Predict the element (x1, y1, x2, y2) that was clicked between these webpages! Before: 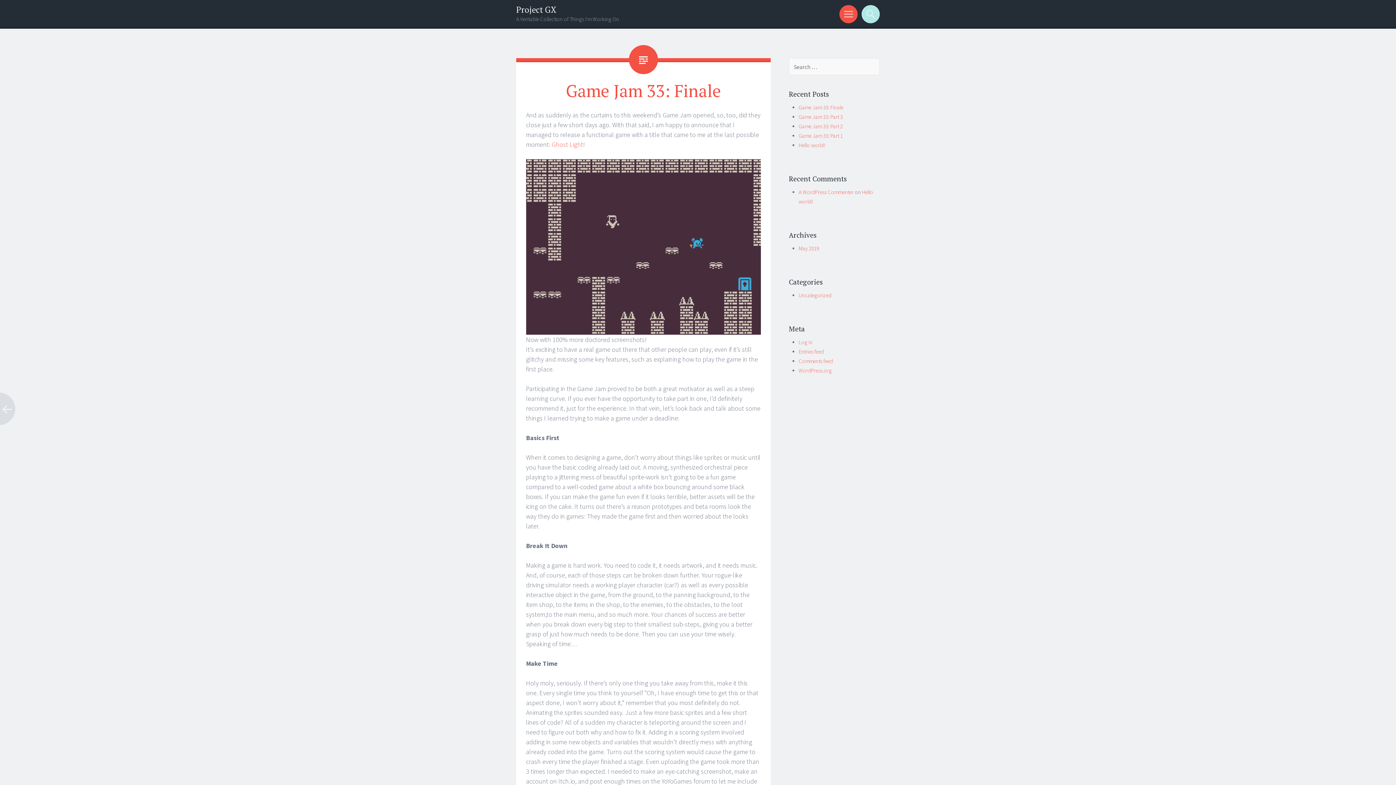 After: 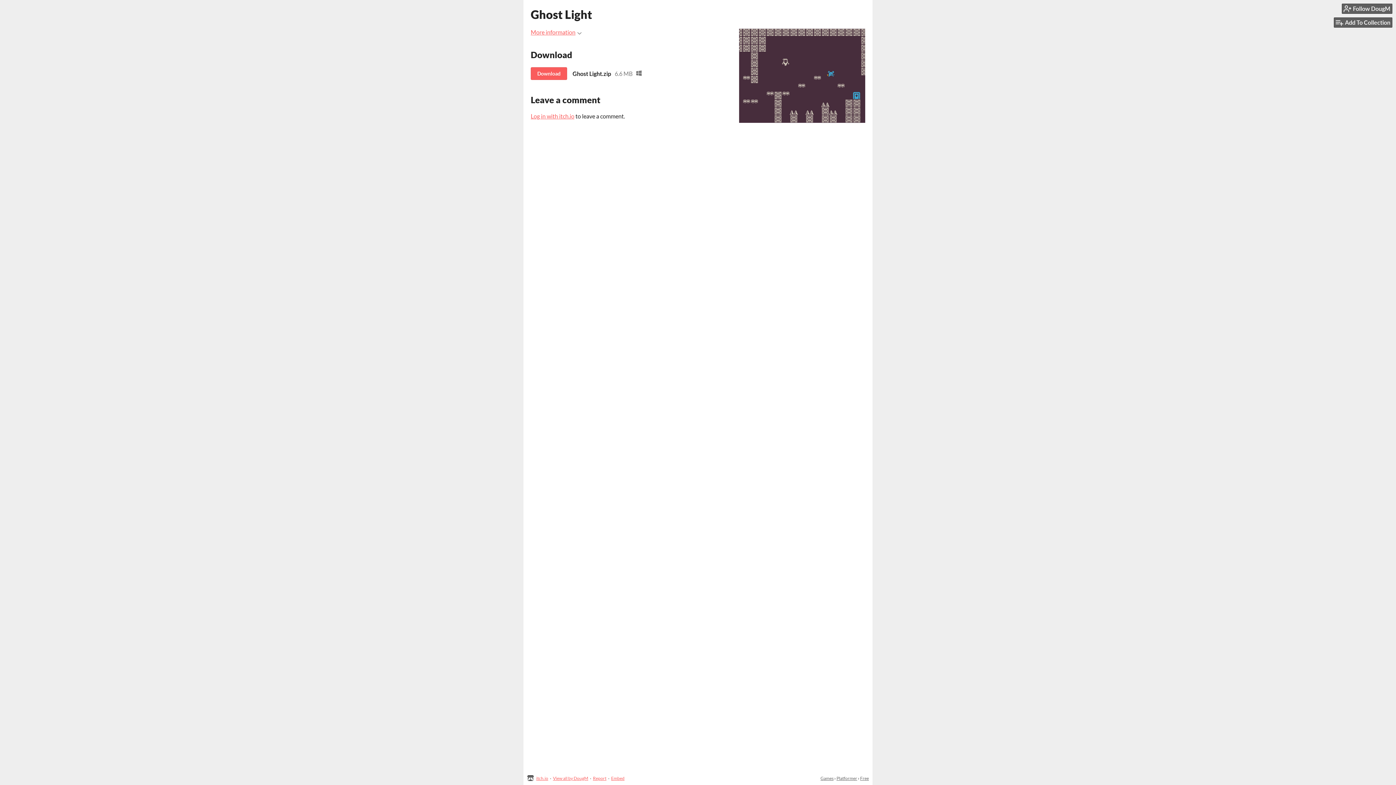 Action: label: Ghost Light bbox: (552, 140, 583, 148)